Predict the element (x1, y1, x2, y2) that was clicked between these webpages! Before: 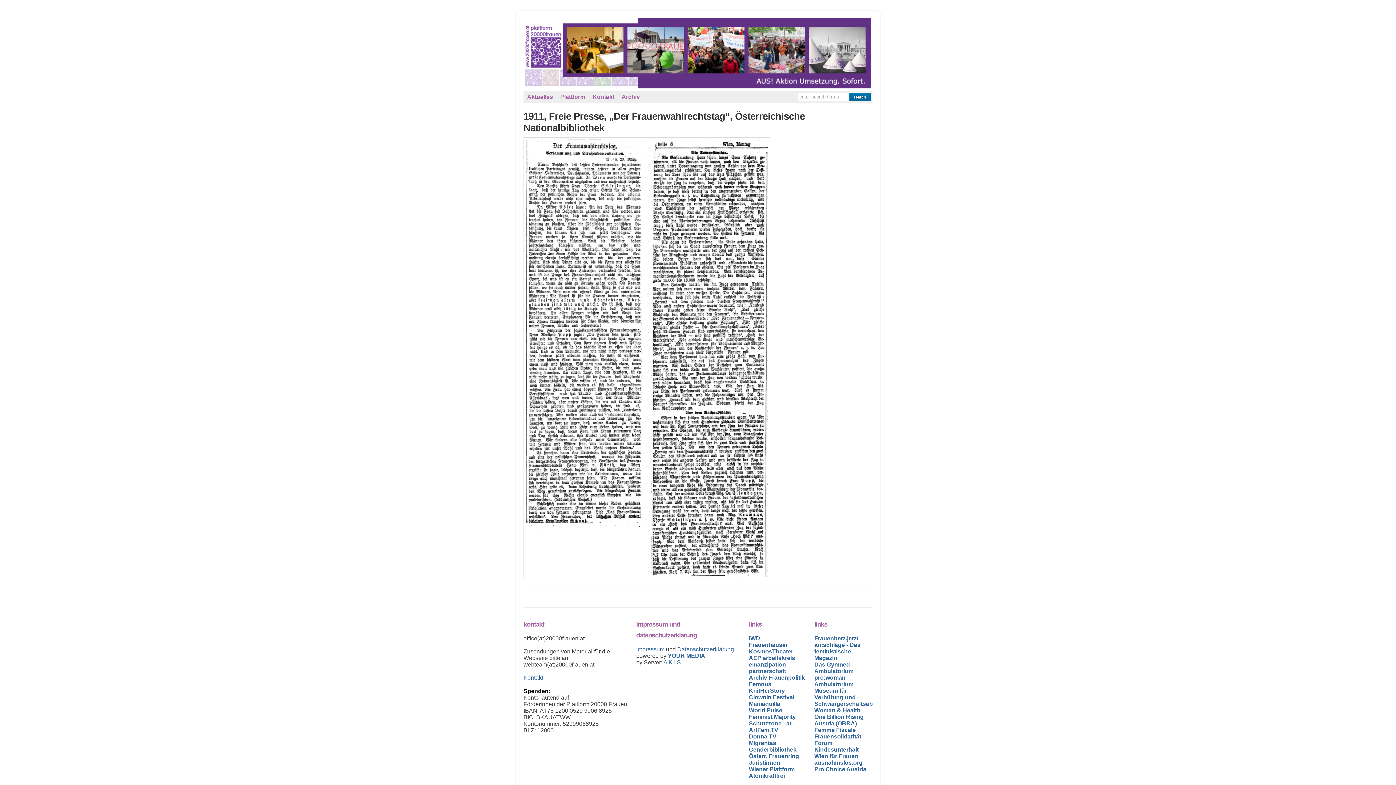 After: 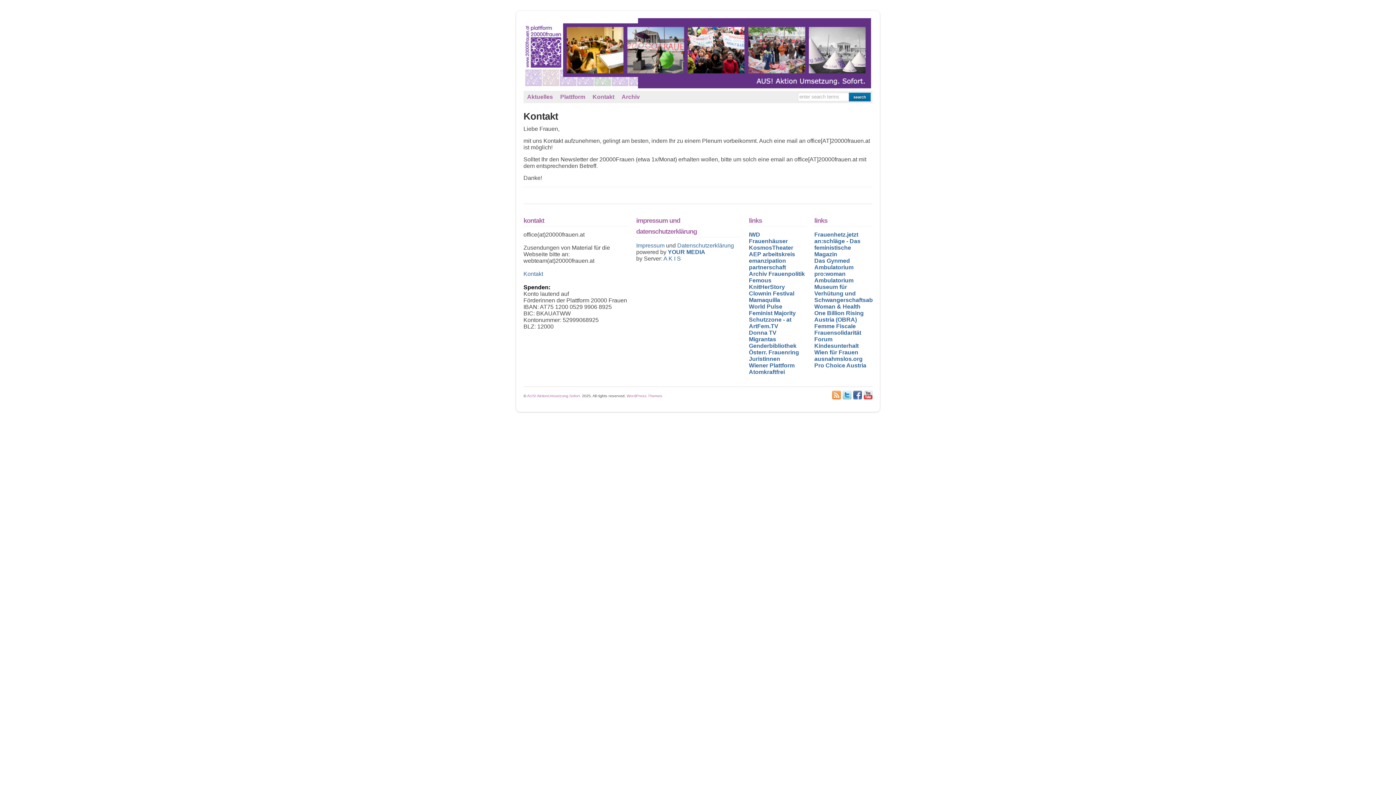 Action: label: Kontakt bbox: (589, 90, 618, 103)